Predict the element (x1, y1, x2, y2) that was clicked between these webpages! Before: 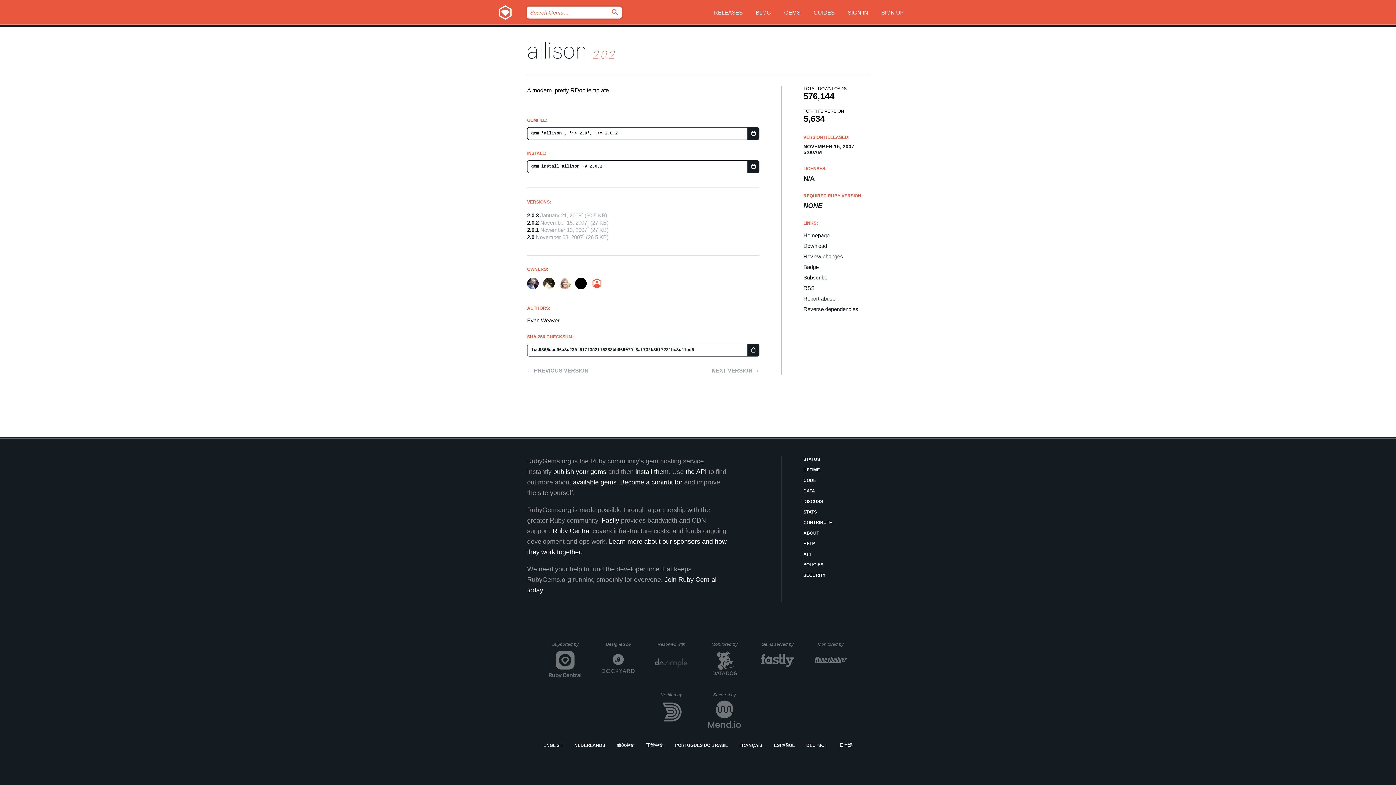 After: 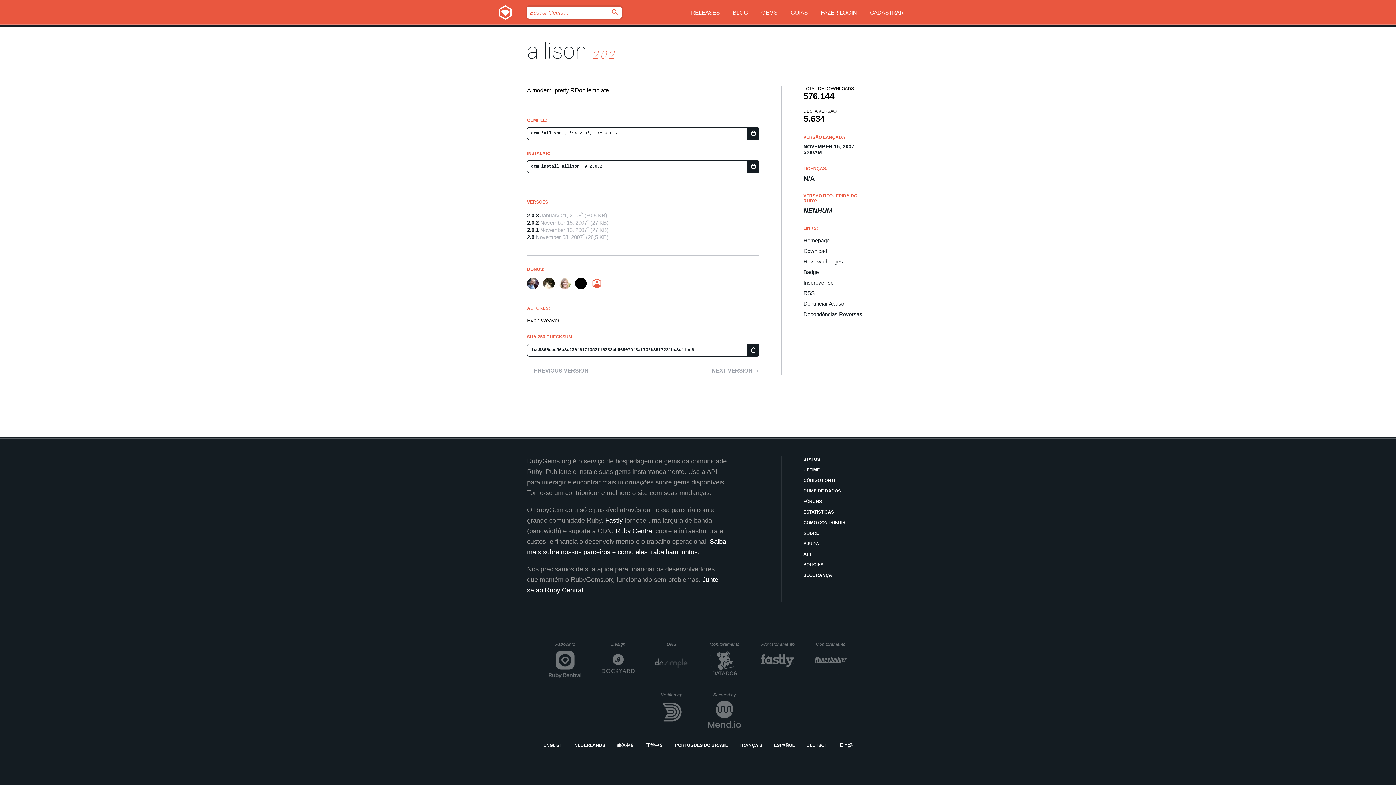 Action: bbox: (675, 742, 728, 749) label: PORTUGUÊS DO BRASIL